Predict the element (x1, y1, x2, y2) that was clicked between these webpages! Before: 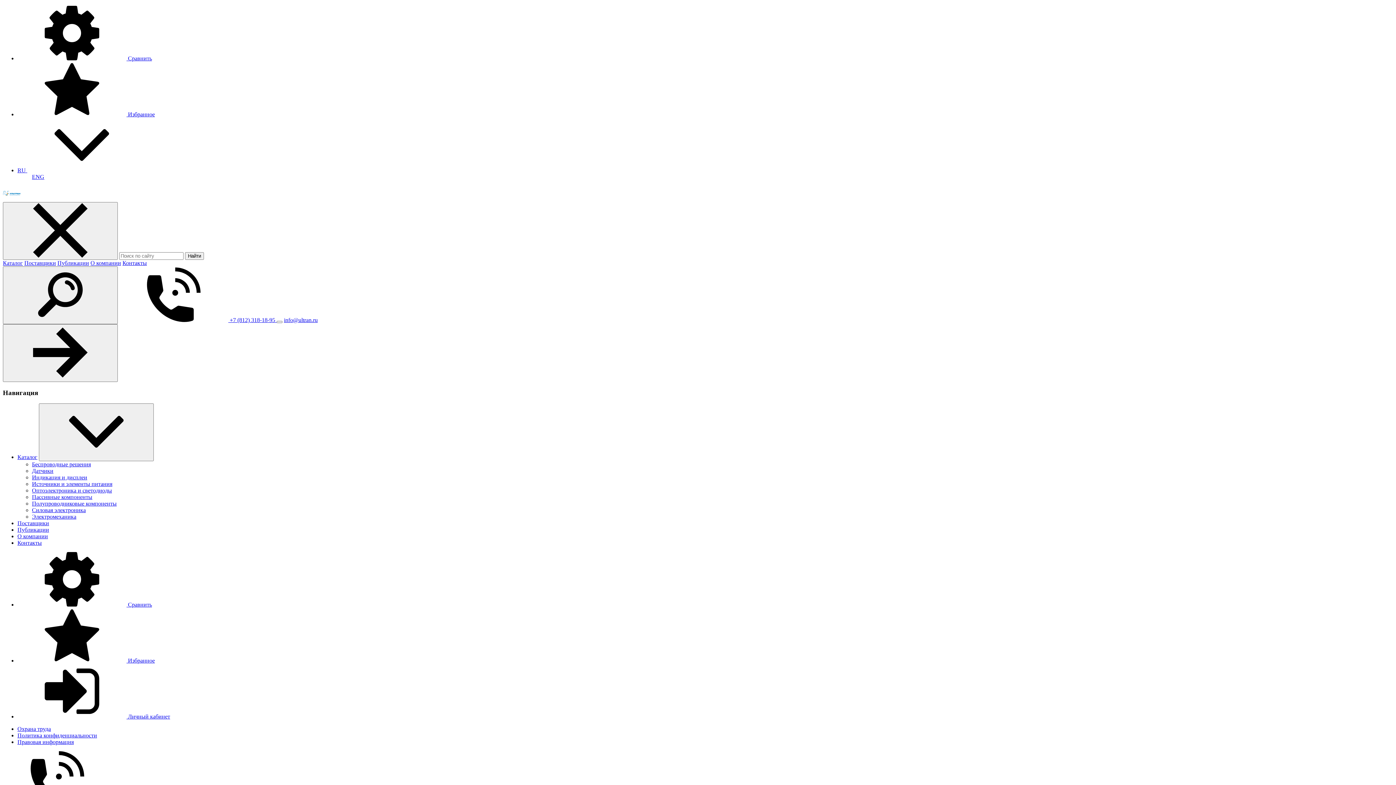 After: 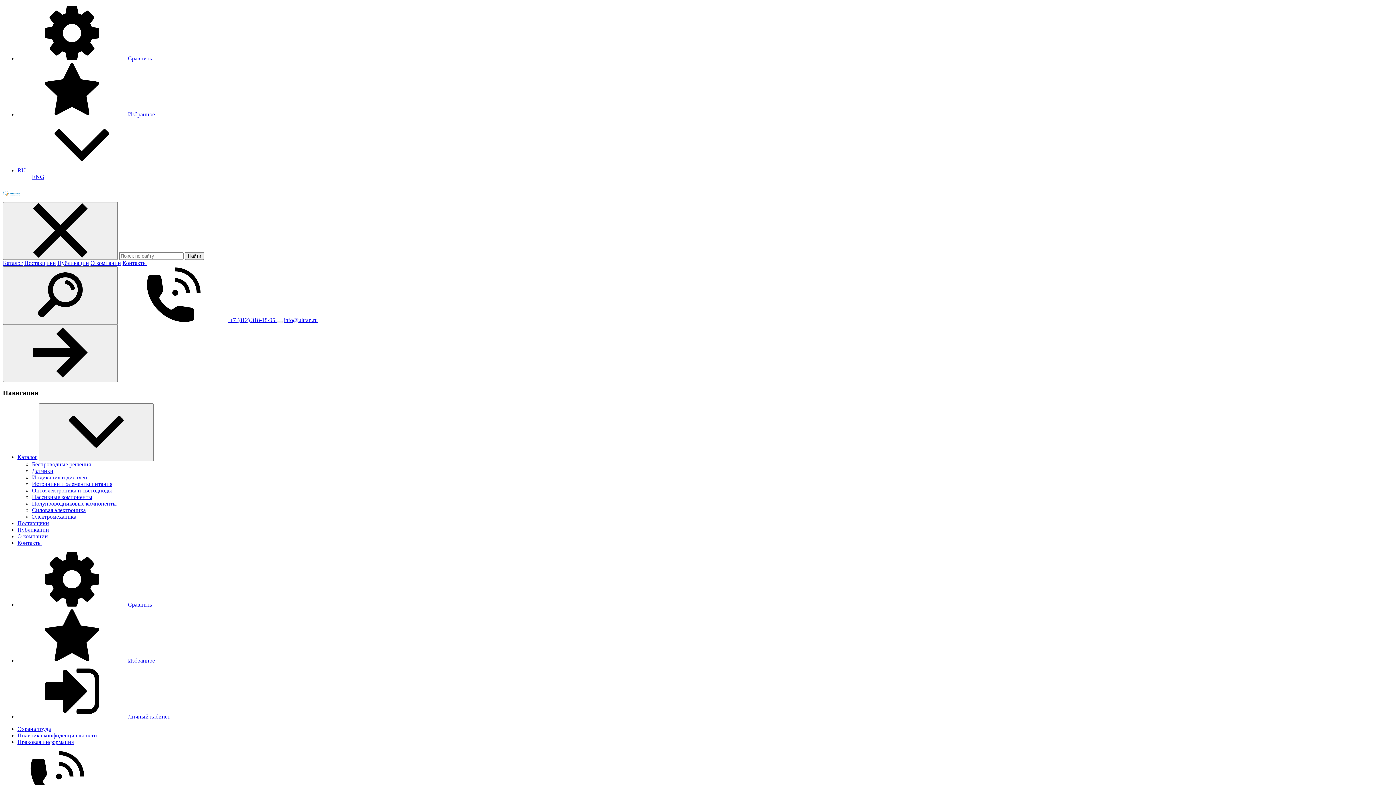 Action: label:  Личный кабинет bbox: (17, 713, 170, 720)